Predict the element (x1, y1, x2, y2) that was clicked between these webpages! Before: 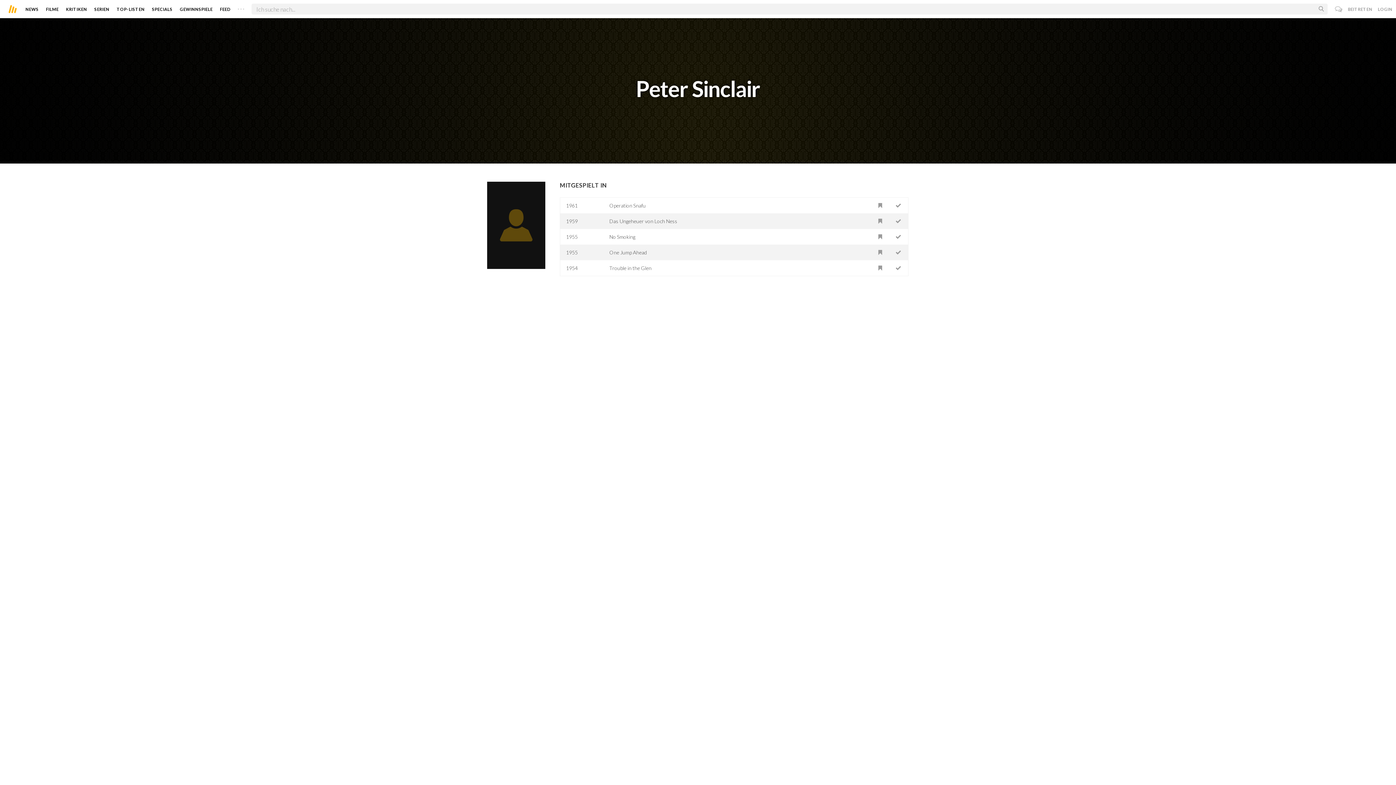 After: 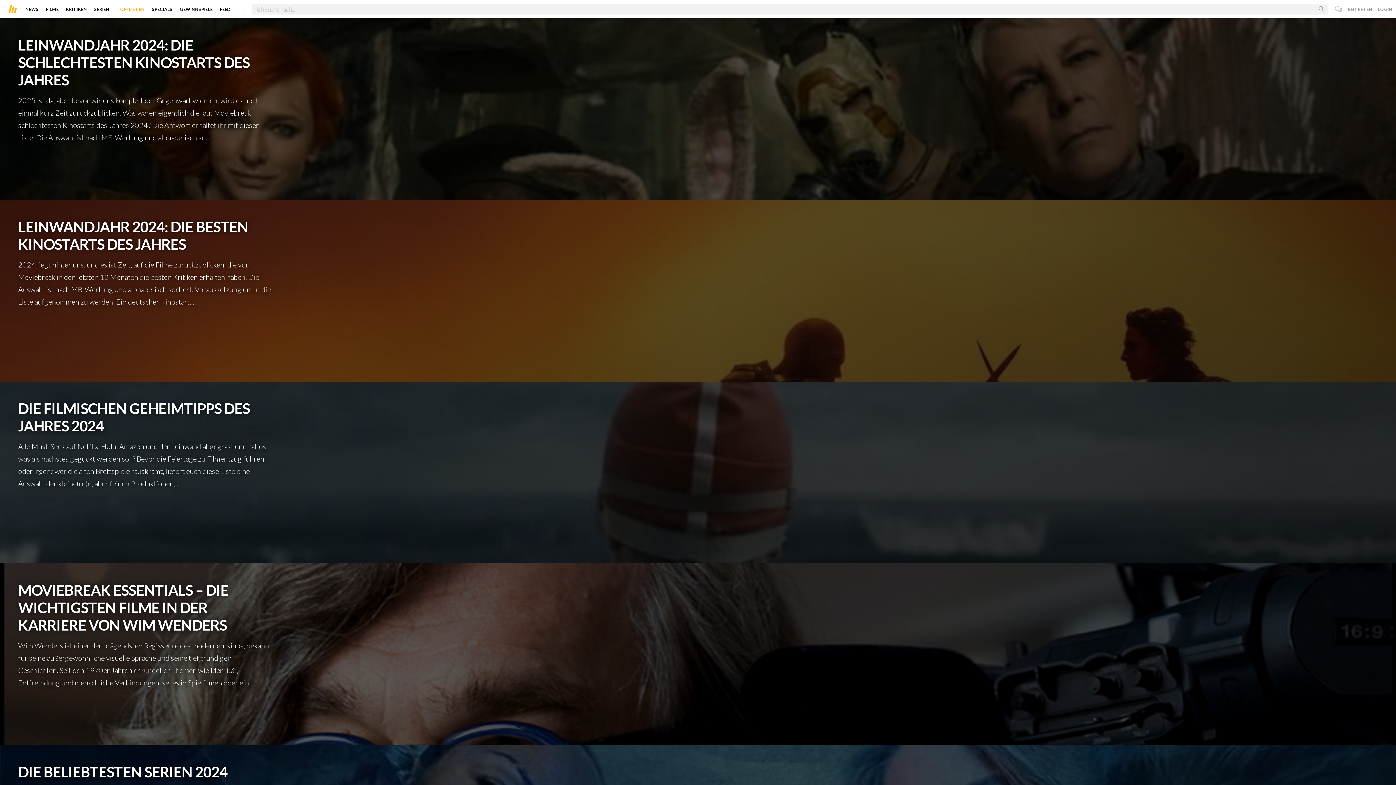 Action: label: TOP-LISTEN bbox: (116, 3, 144, 14)